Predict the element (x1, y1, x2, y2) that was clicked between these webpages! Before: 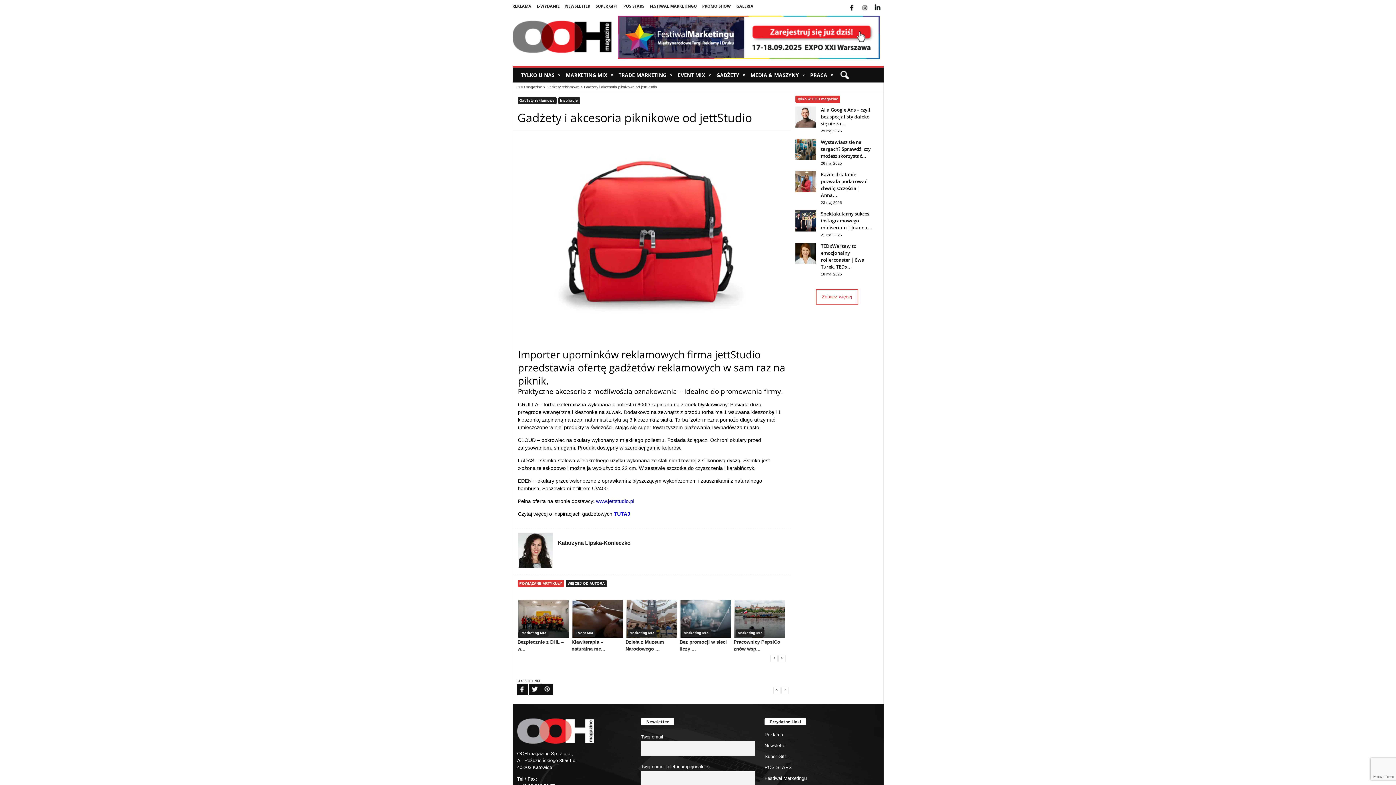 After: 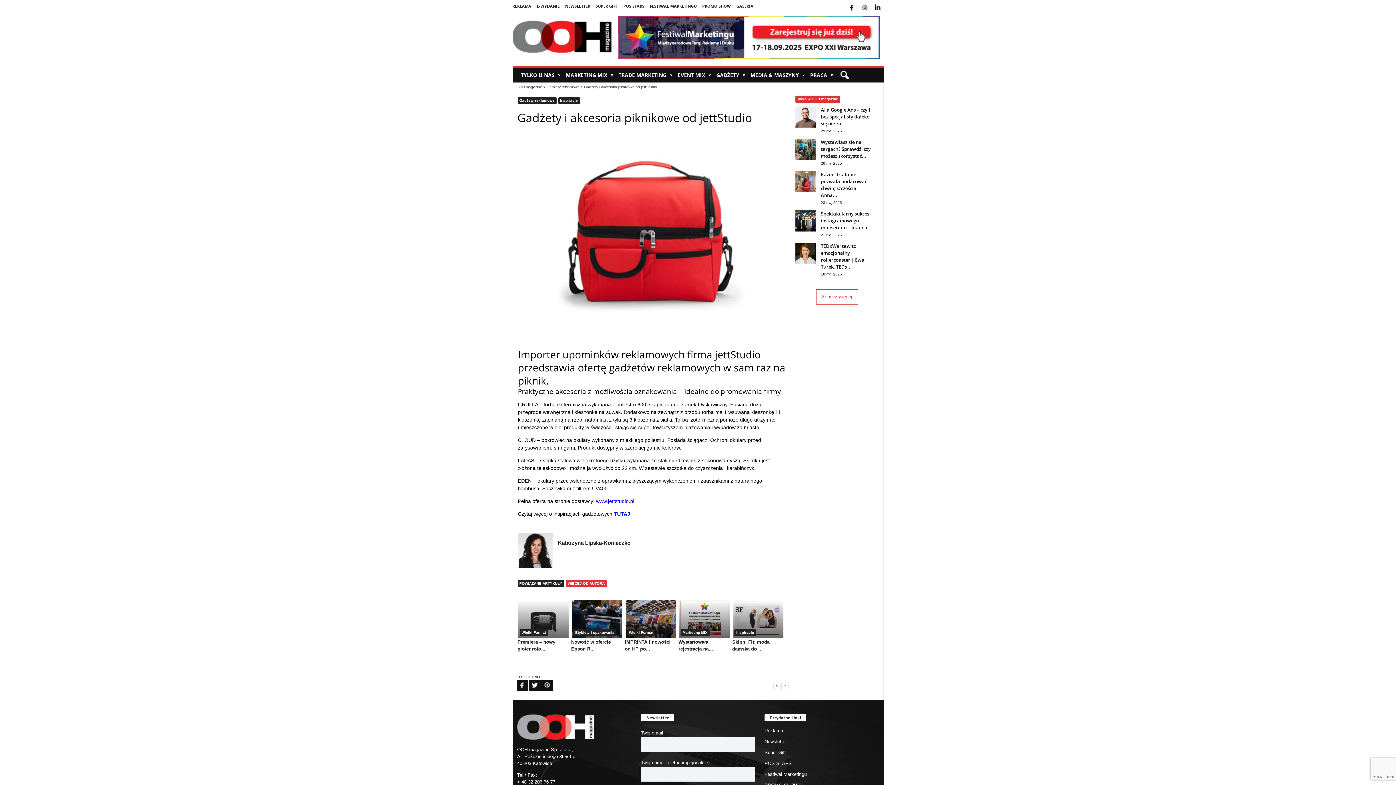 Action: label: WIĘCEJ OD AUTORA bbox: (566, 580, 606, 587)